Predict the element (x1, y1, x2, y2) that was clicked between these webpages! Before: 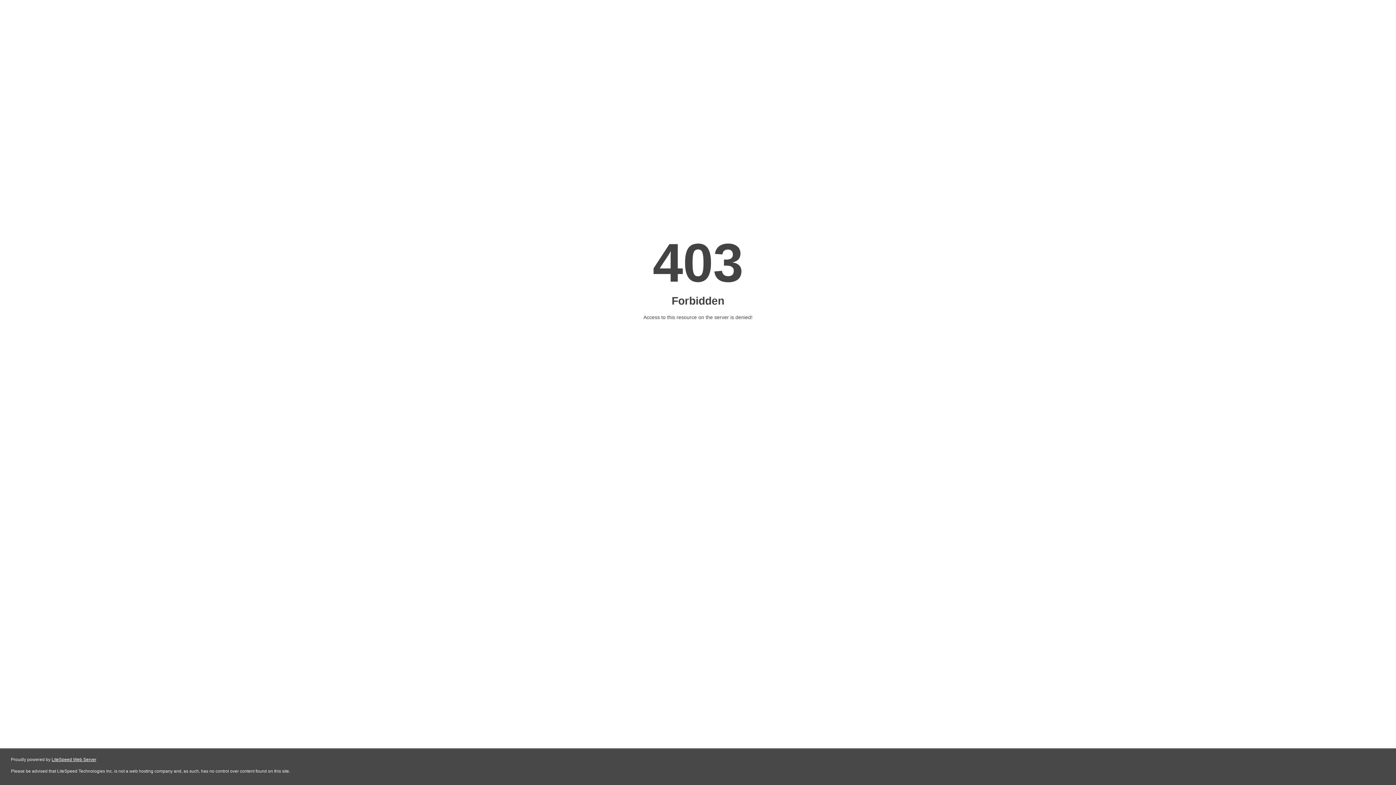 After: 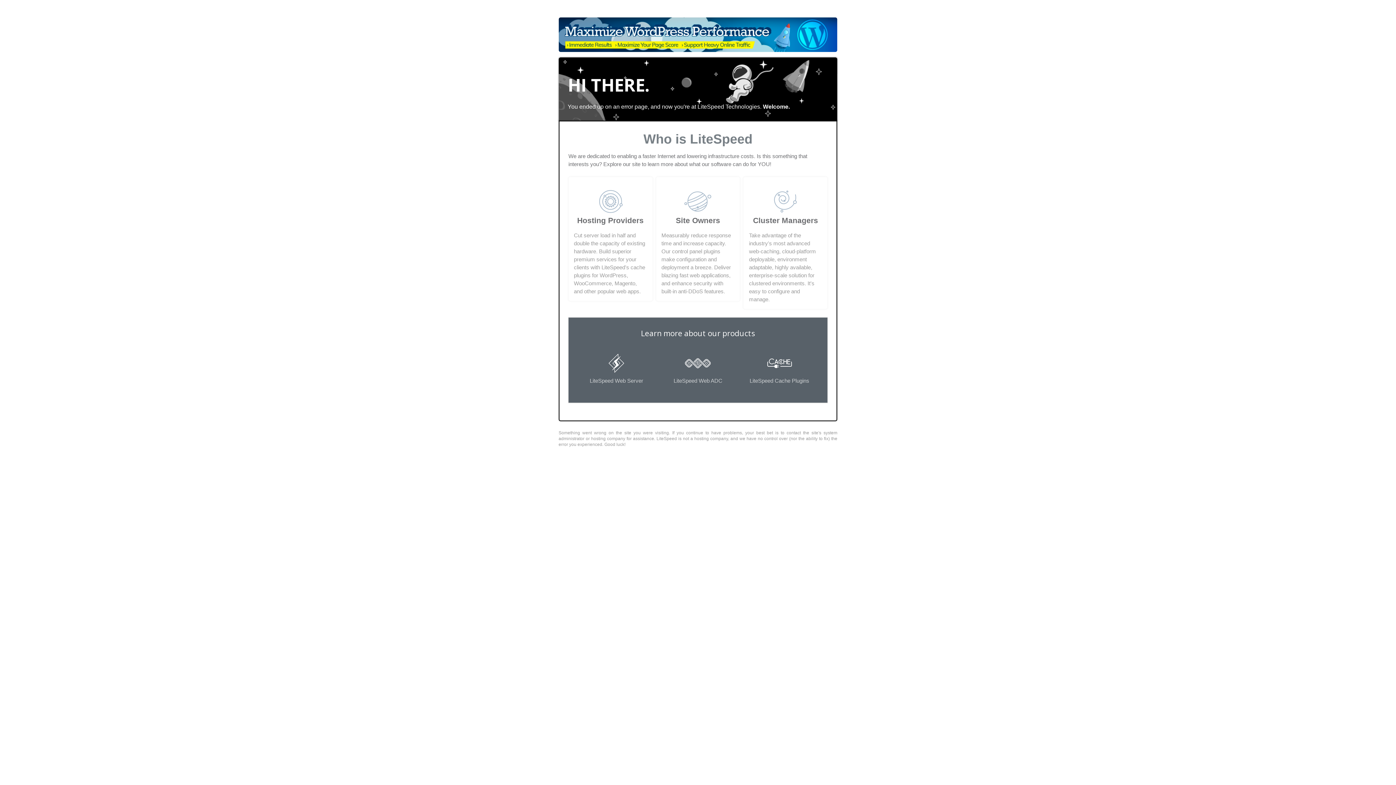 Action: bbox: (51, 757, 96, 762) label: LiteSpeed Web Server